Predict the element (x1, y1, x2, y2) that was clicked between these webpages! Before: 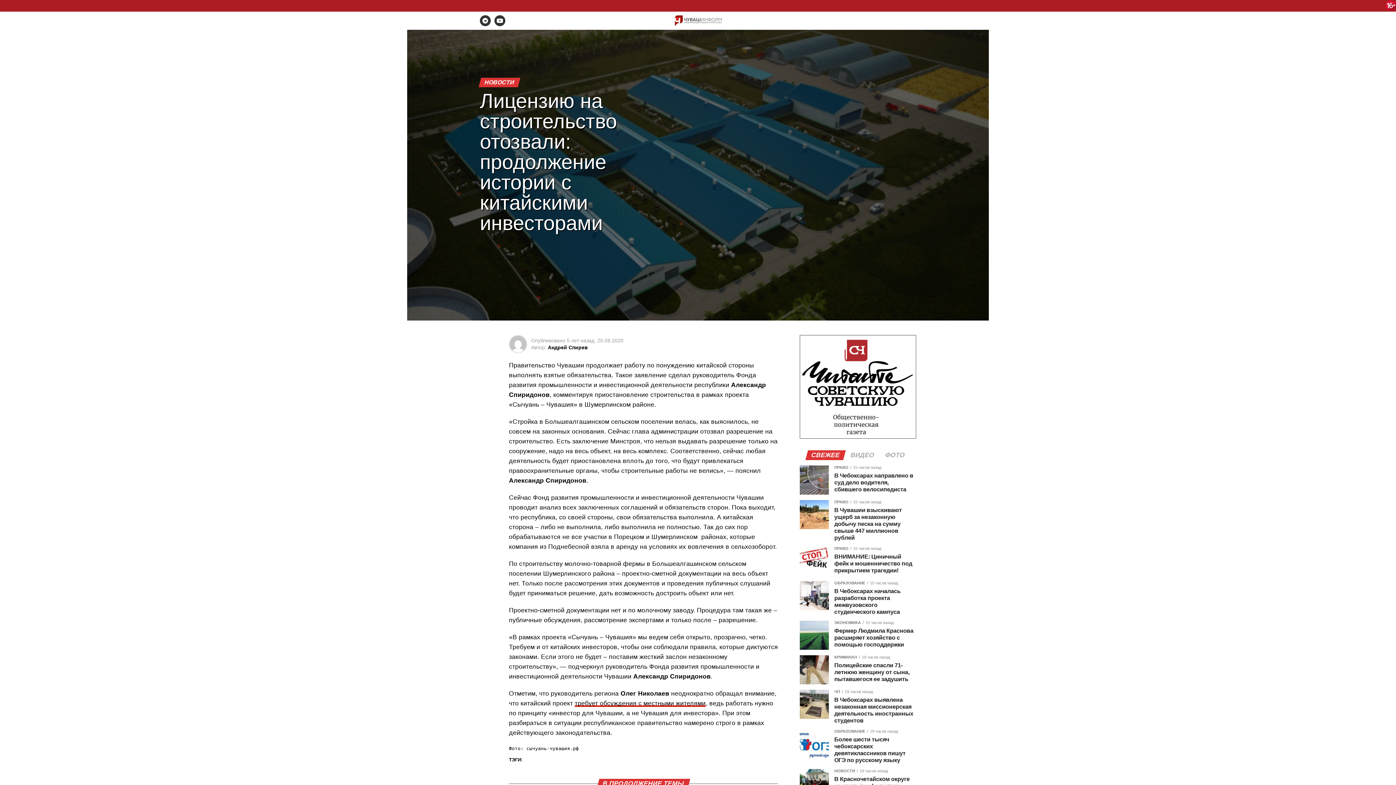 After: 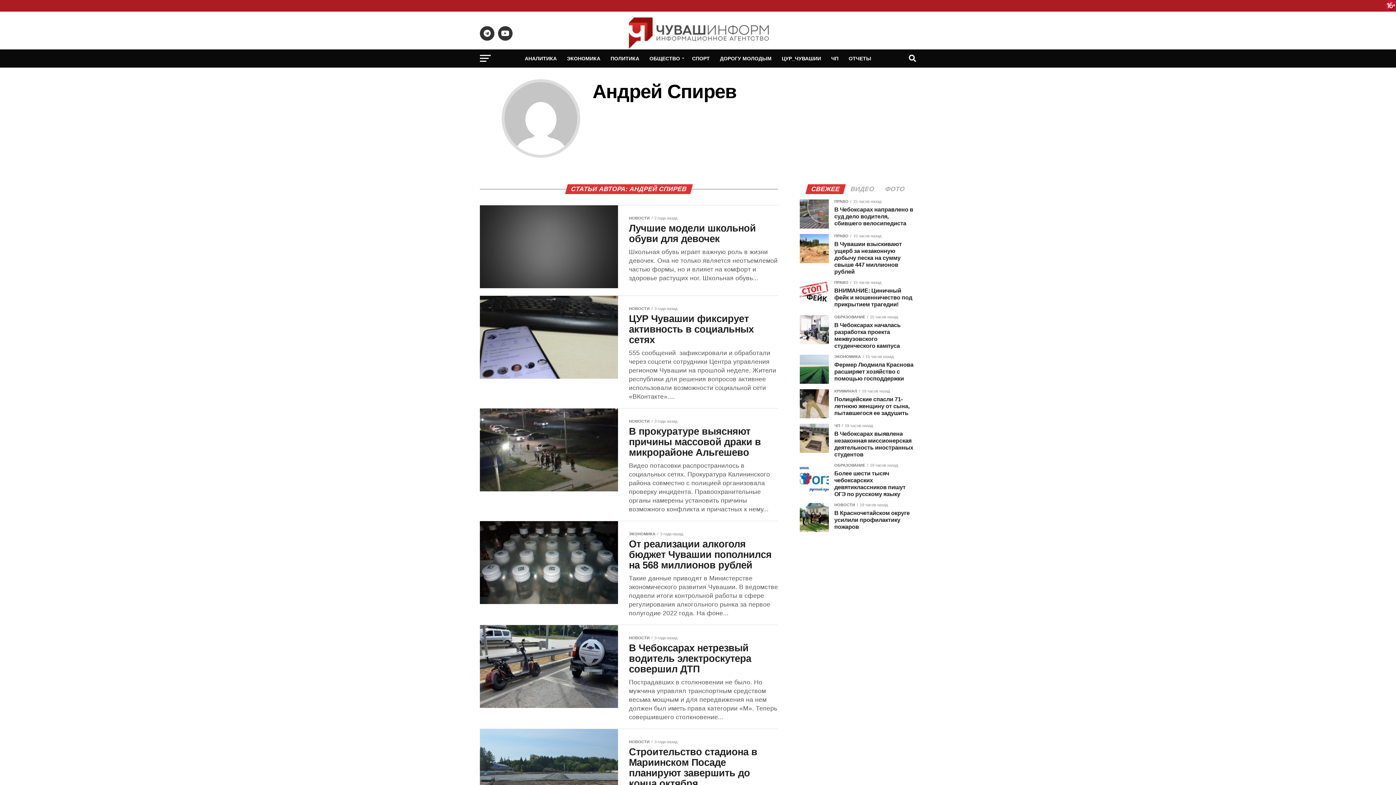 Action: label: Андрей Спирев bbox: (548, 344, 588, 350)